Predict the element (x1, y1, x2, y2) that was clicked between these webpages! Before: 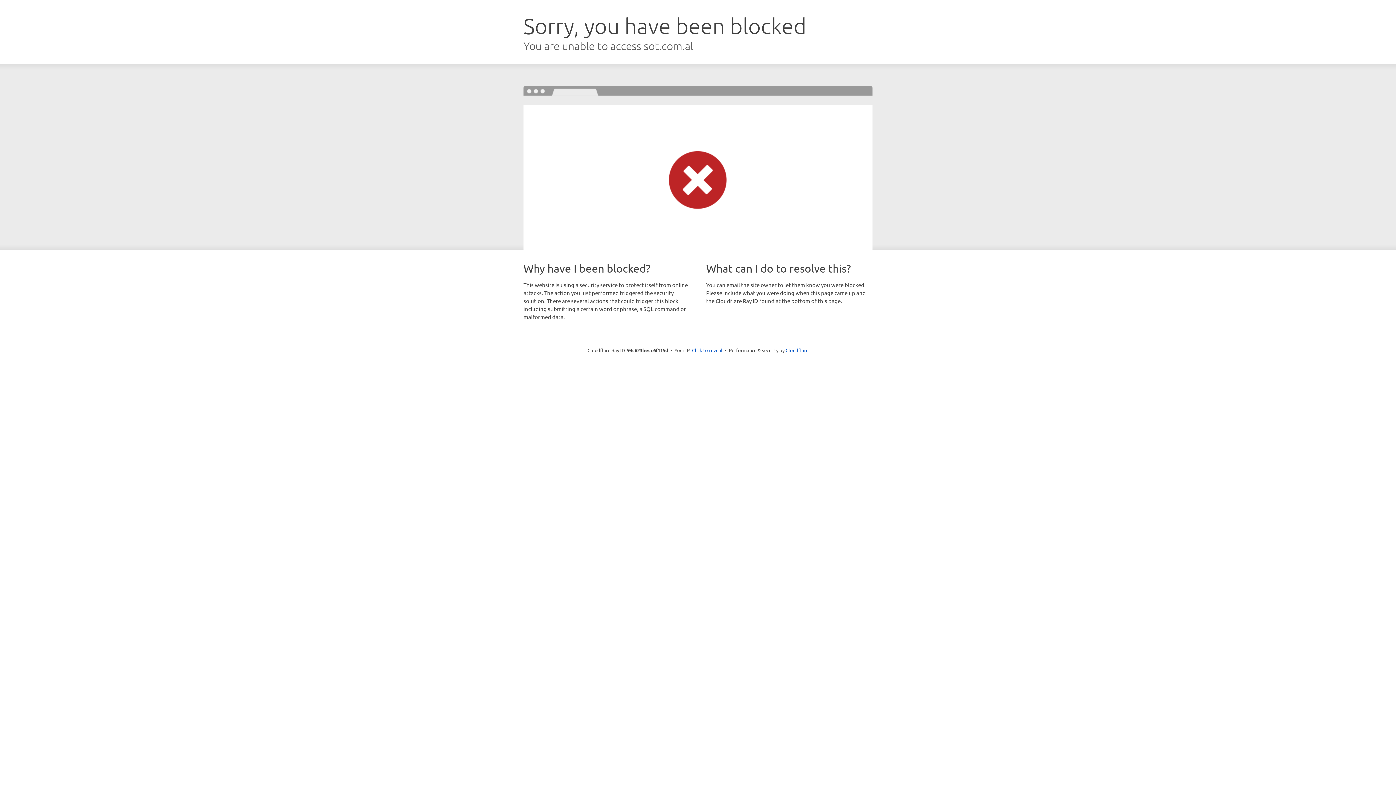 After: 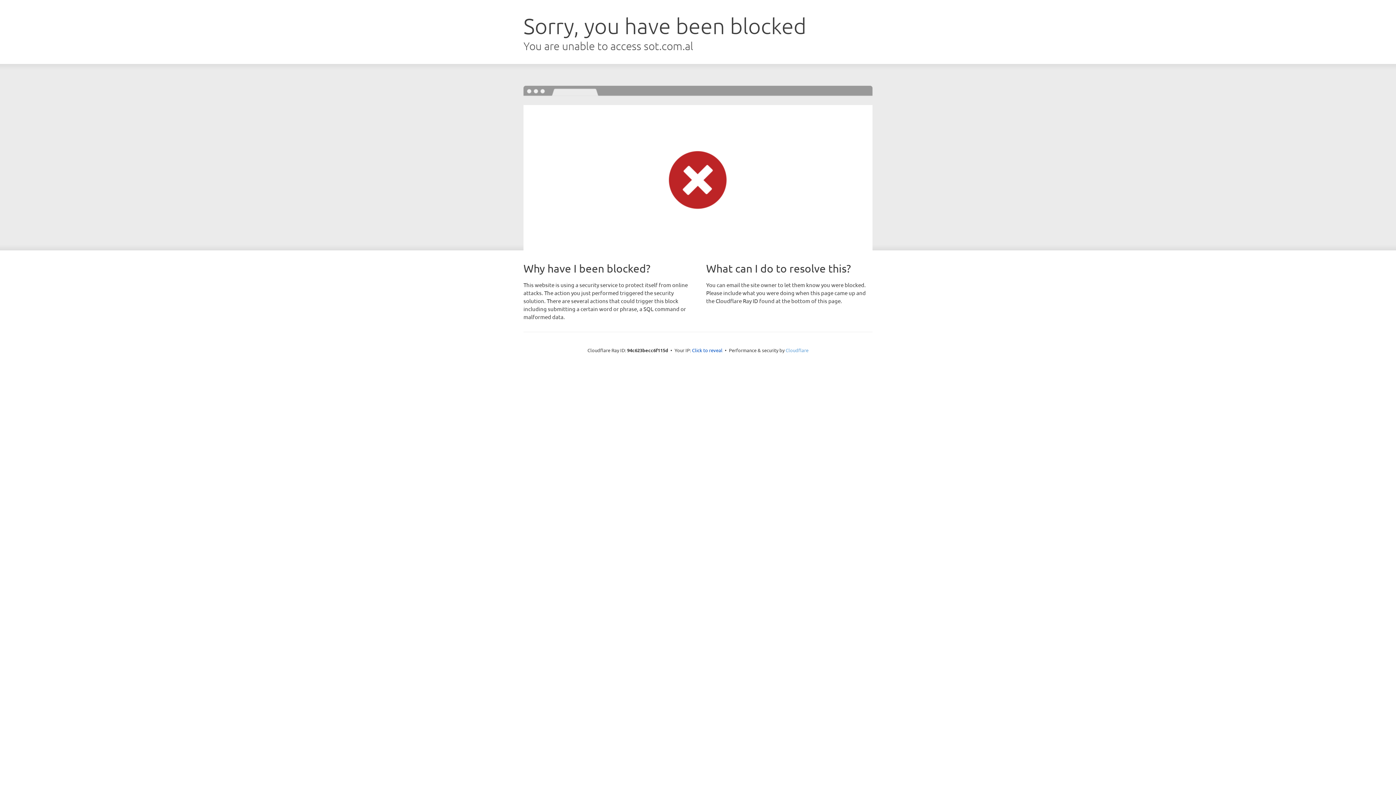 Action: label: Cloudflare bbox: (785, 347, 808, 353)